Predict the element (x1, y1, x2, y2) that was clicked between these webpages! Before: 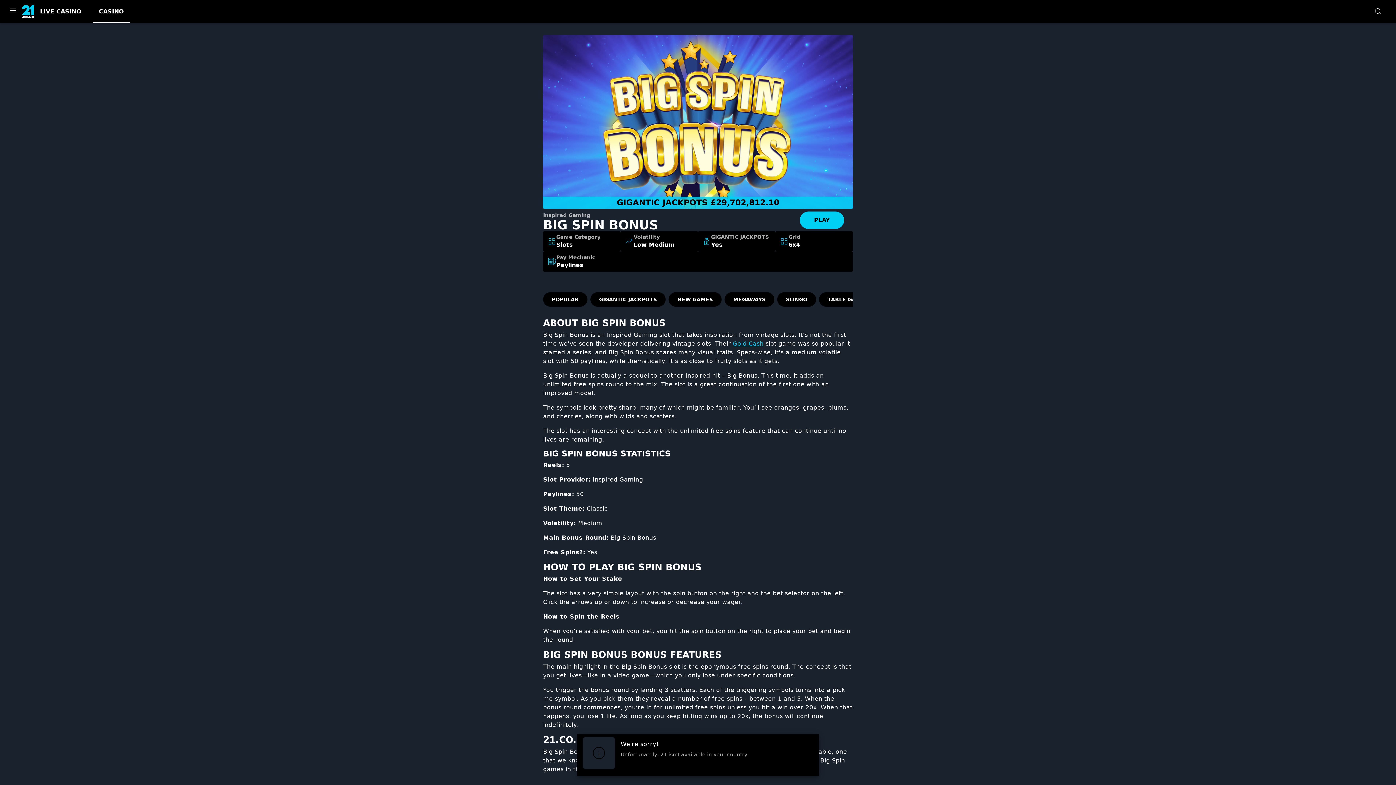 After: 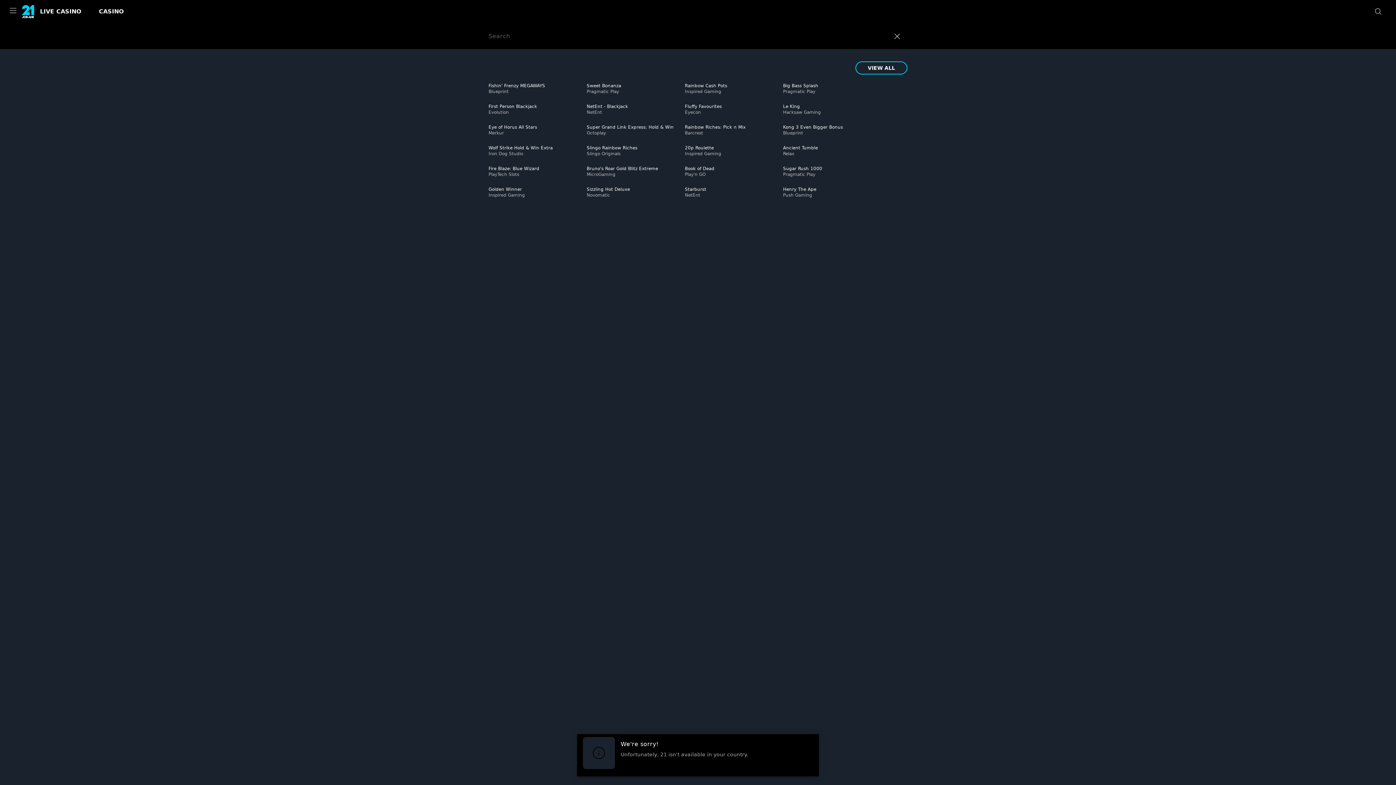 Action: bbox: (1370, 2, 1387, 20) label: Search Button